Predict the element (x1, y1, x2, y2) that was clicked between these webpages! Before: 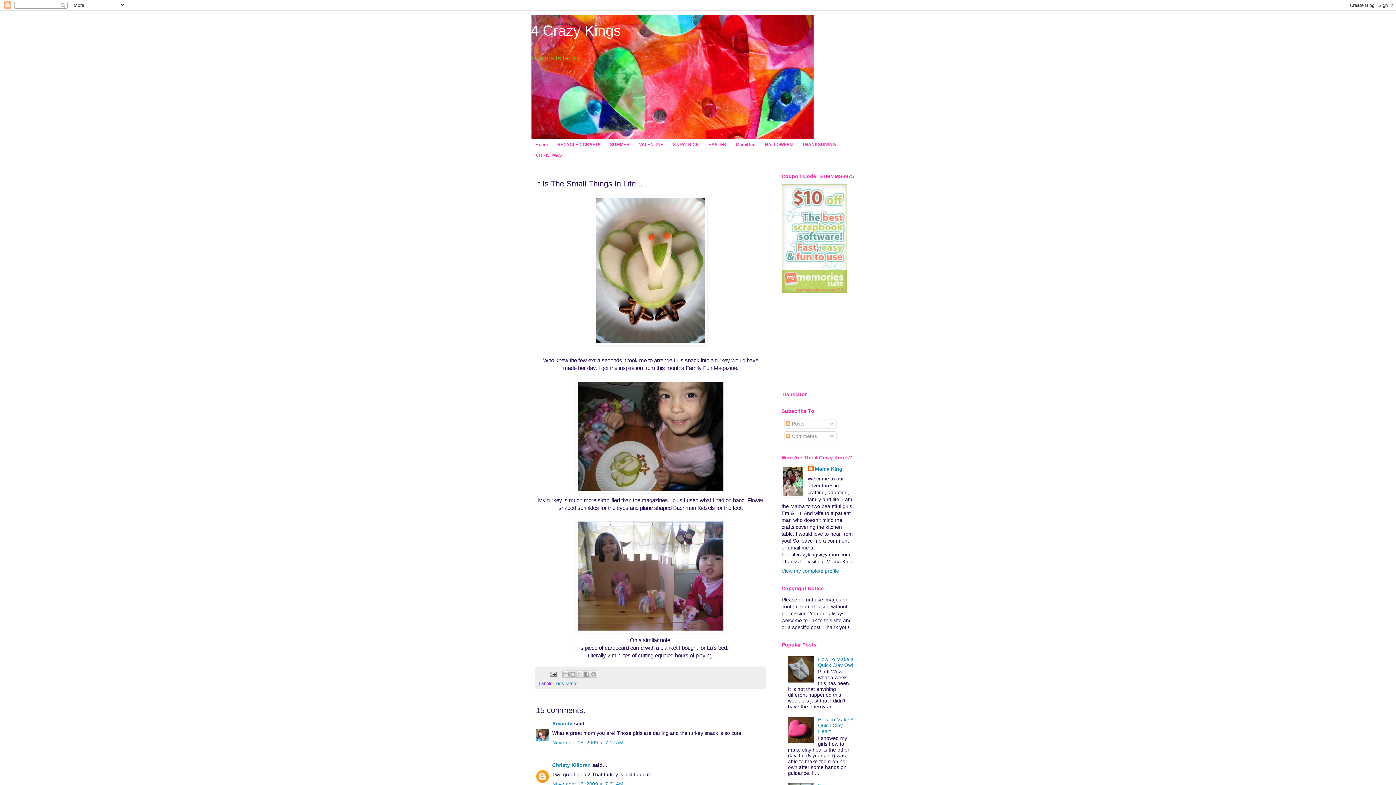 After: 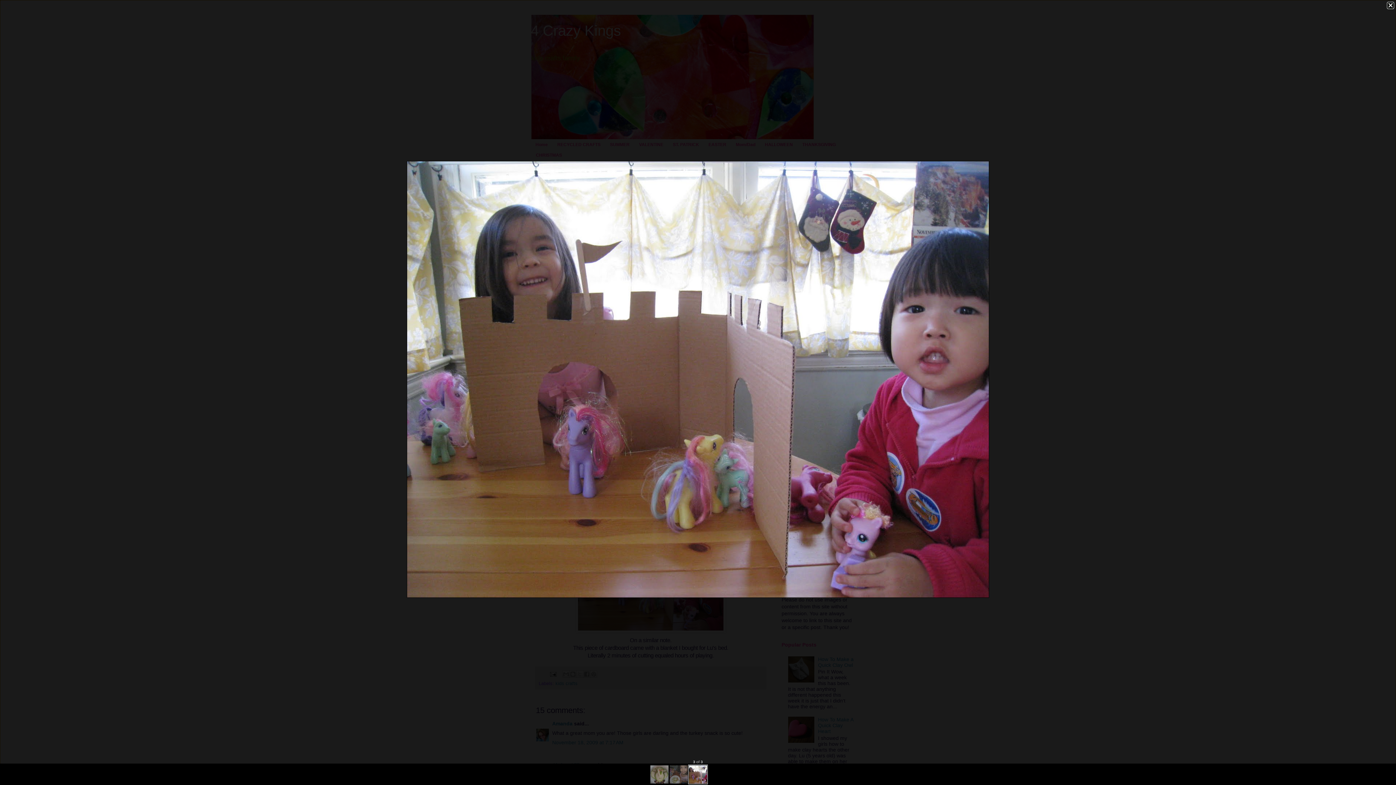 Action: bbox: (536, 519, 765, 633)